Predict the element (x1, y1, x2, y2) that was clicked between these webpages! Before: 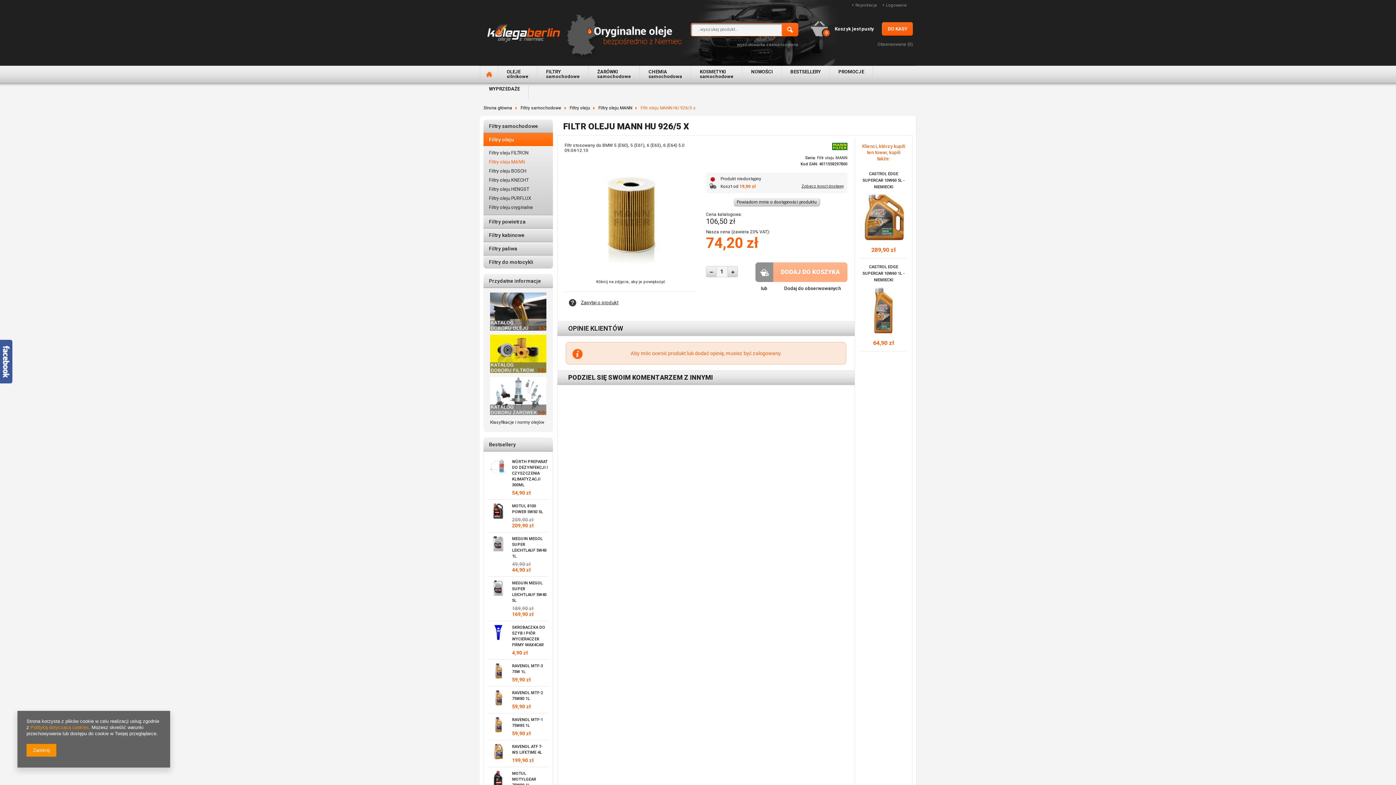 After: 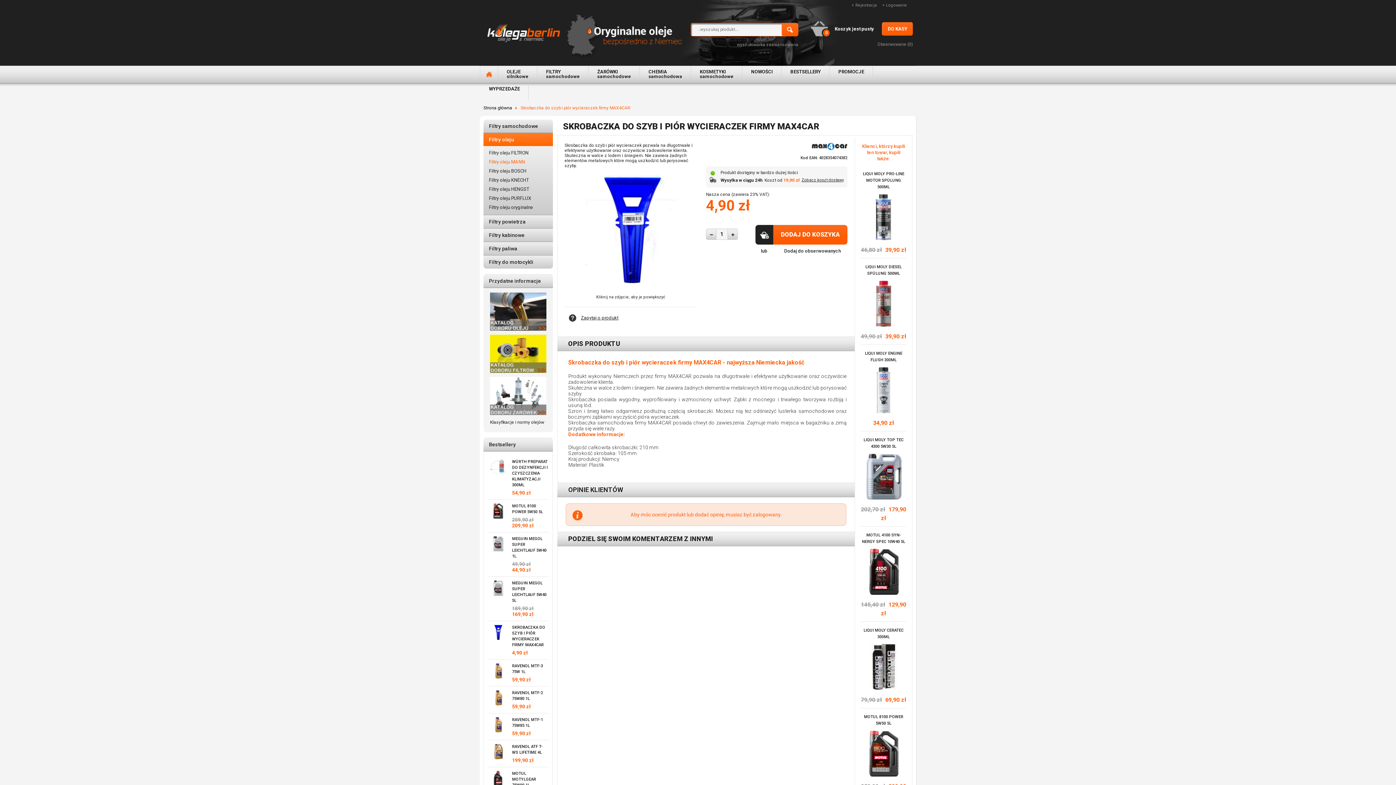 Action: bbox: (488, 625, 508, 641)